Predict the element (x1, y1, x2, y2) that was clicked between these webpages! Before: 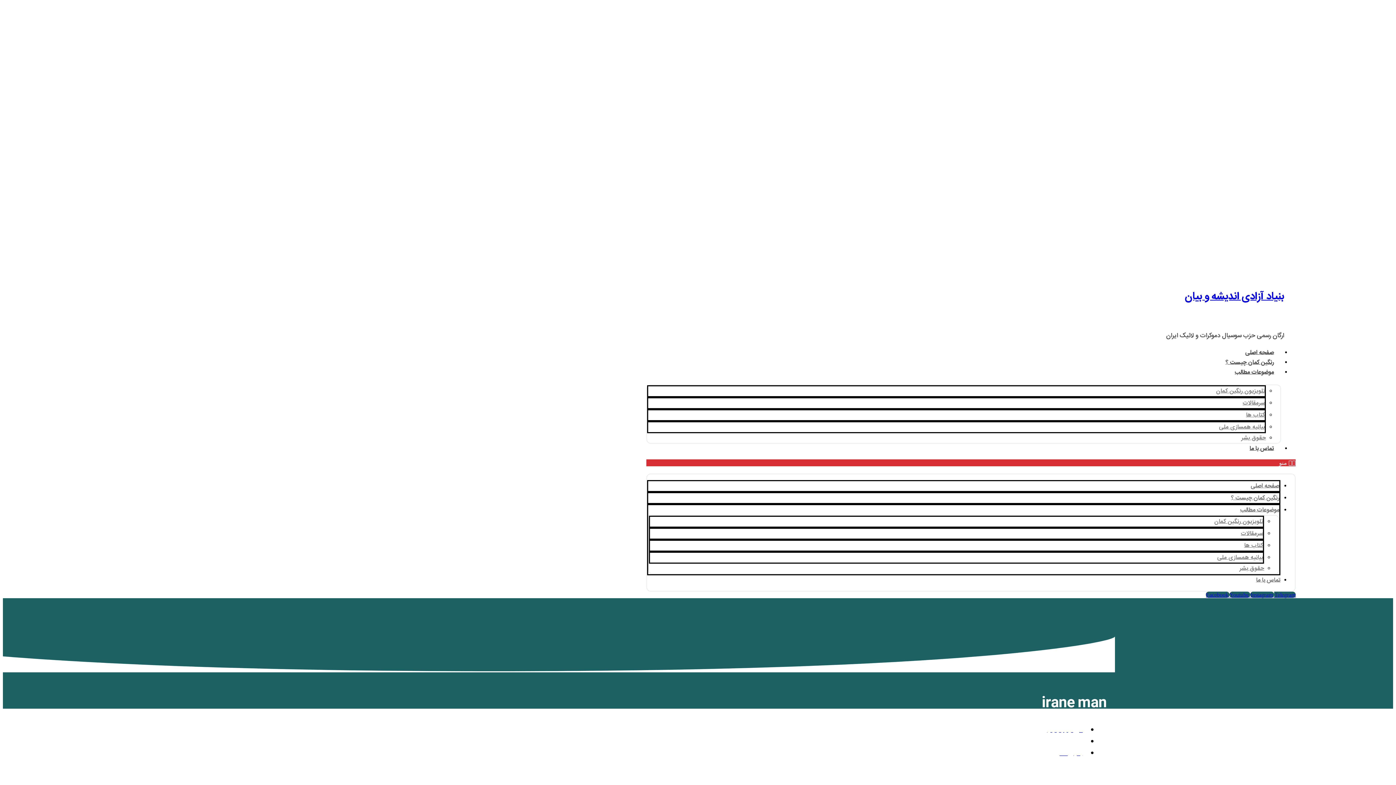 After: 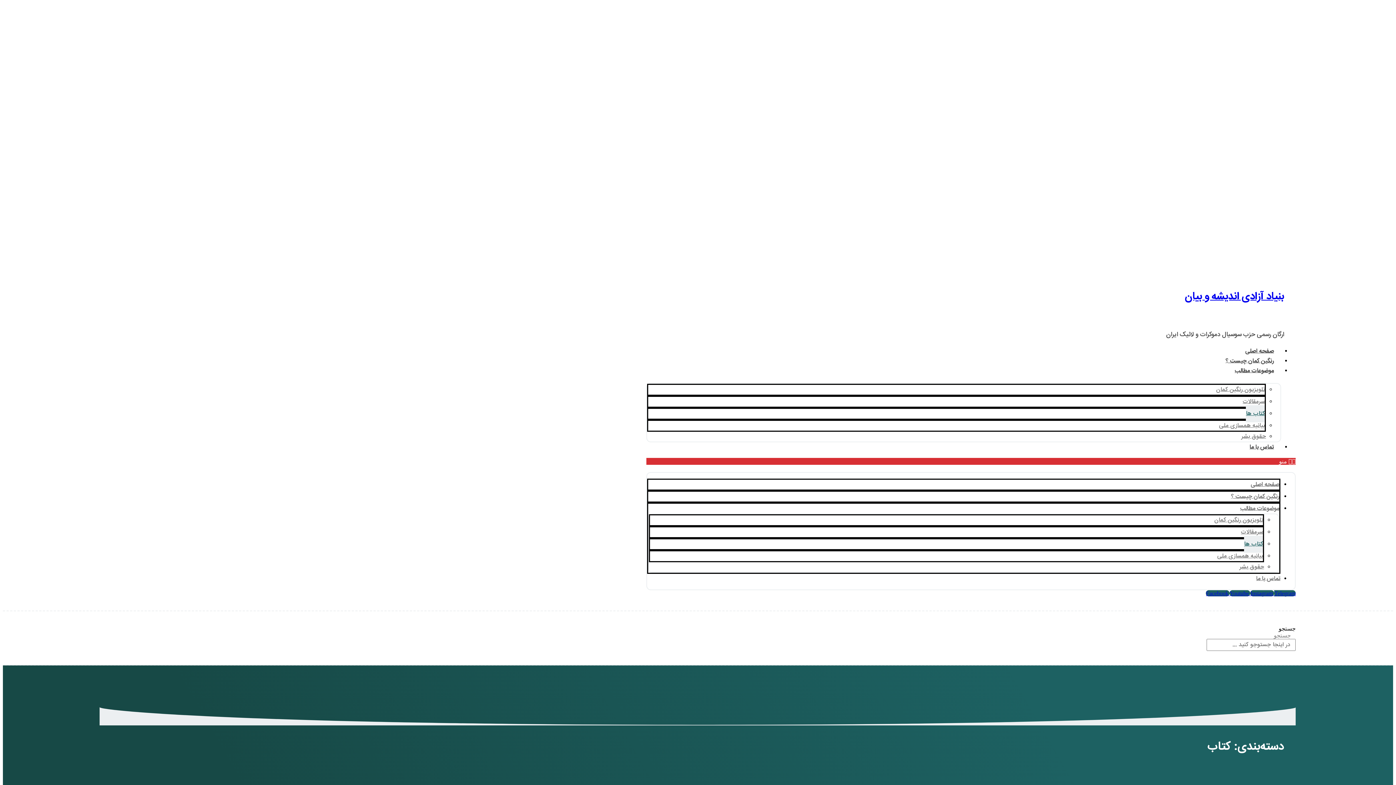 Action: bbox: (1244, 537, 1263, 554) label: کتاب ها